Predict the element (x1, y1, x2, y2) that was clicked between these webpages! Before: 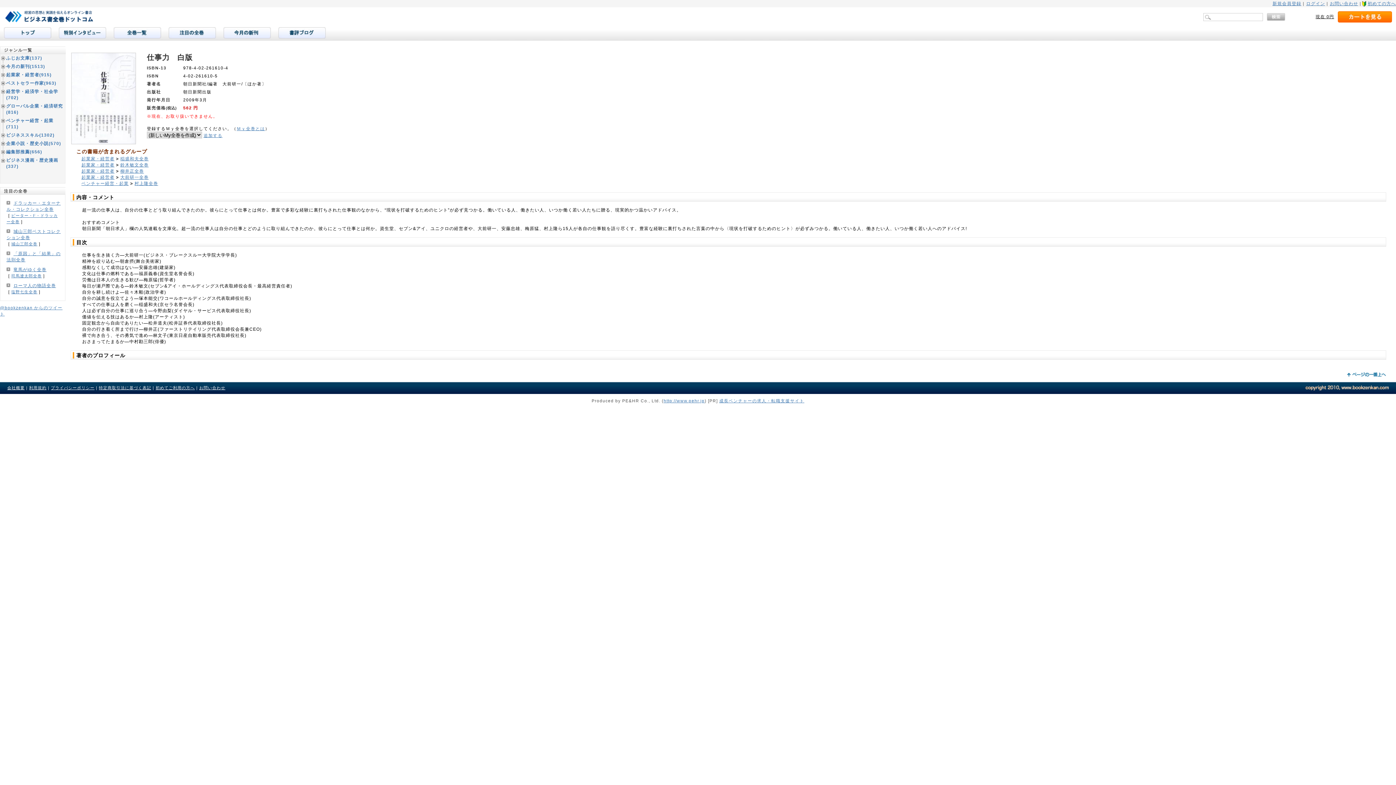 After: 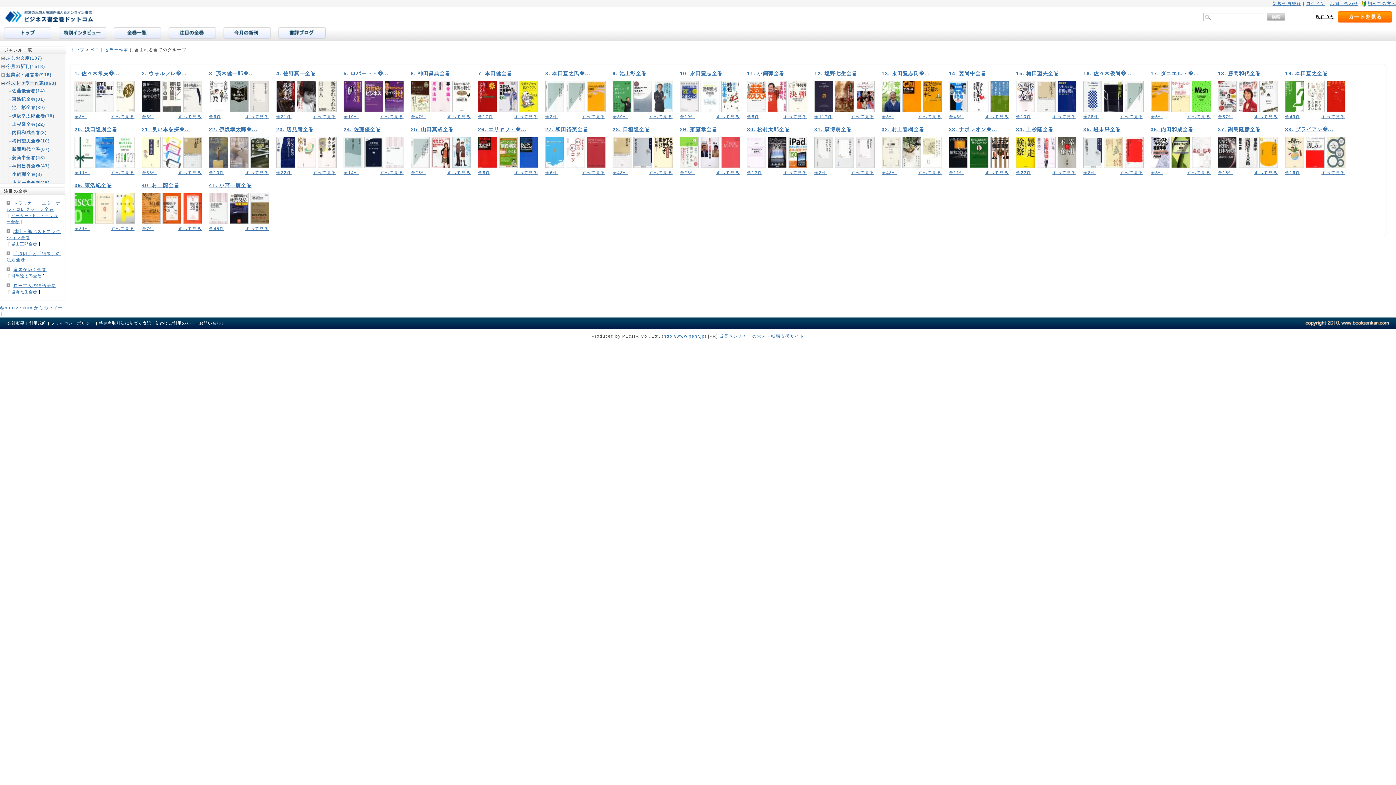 Action: label: ベストセラー作家(963) bbox: (6, 80, 56, 85)